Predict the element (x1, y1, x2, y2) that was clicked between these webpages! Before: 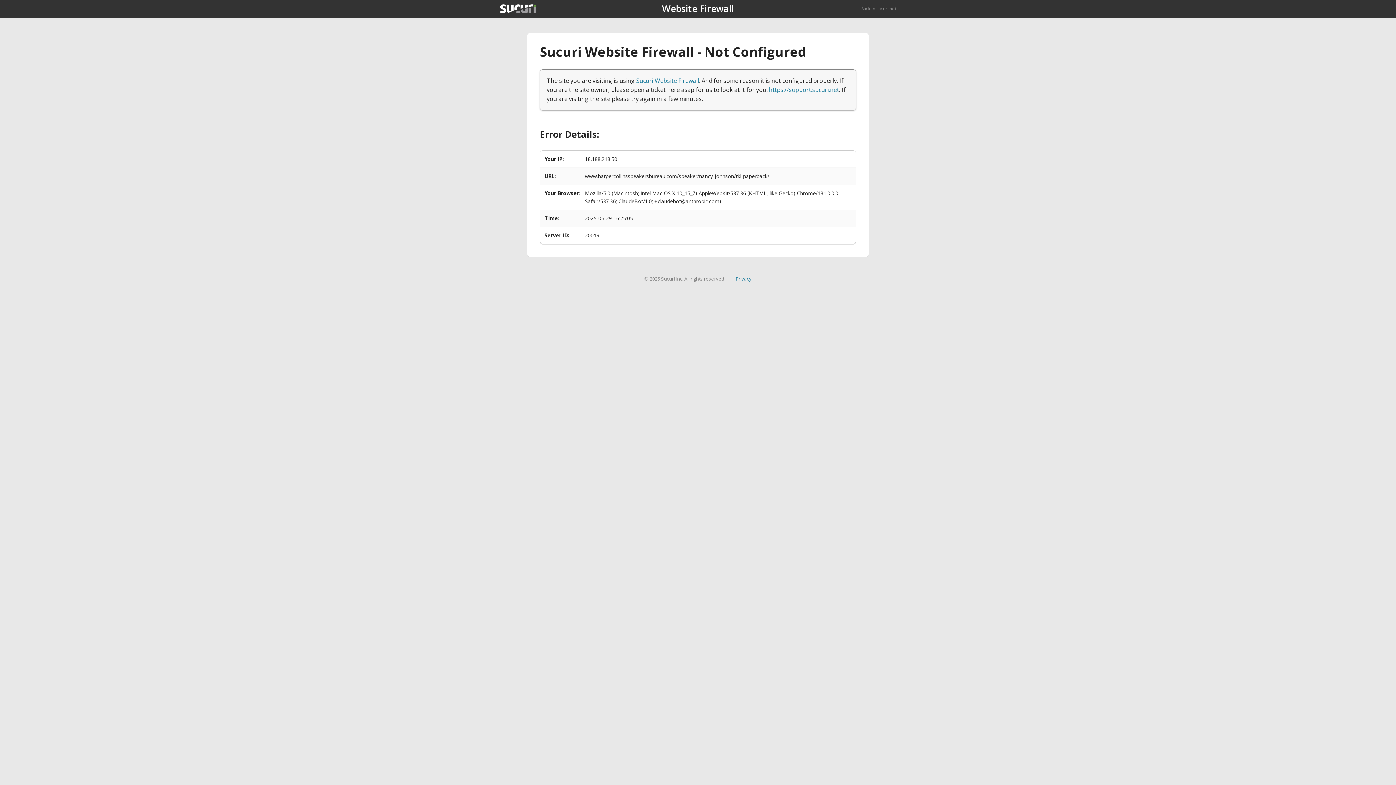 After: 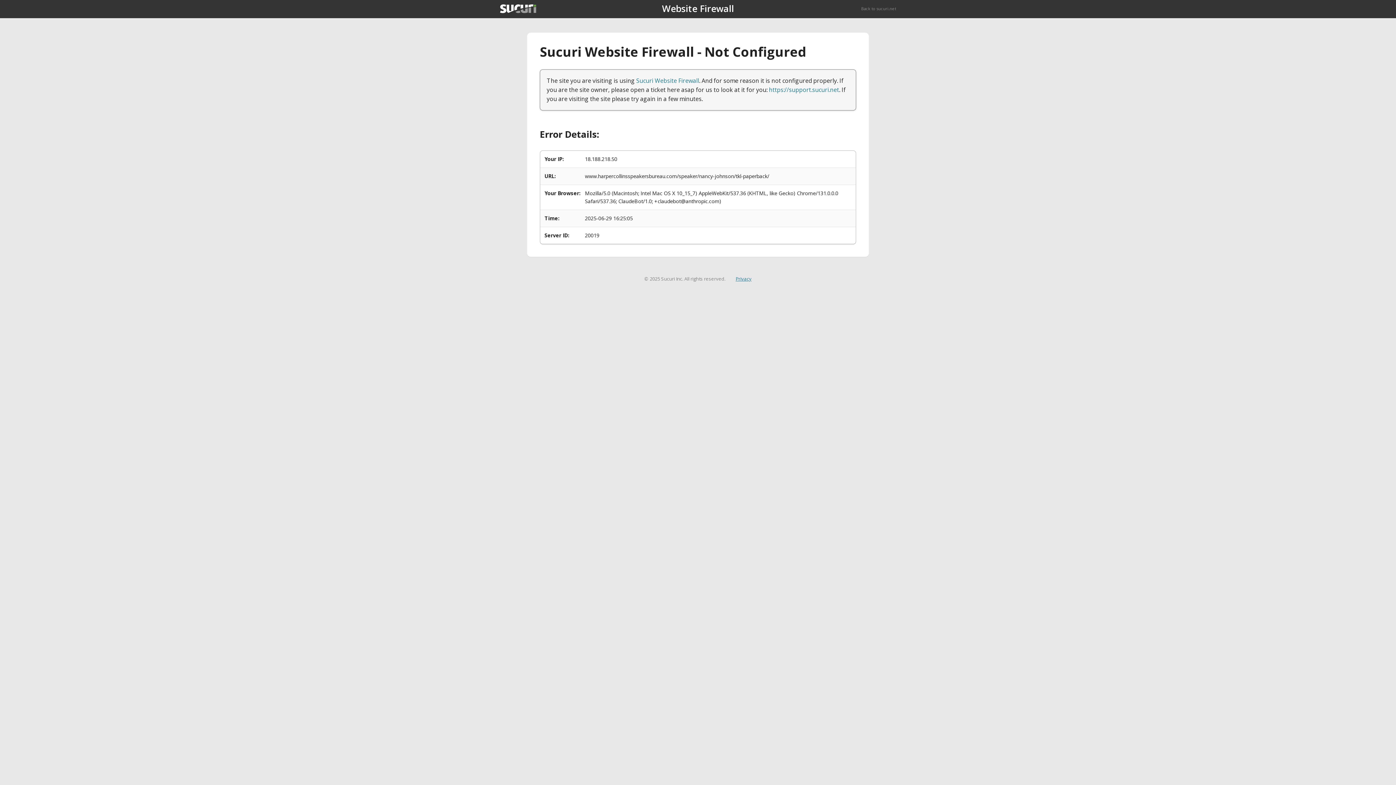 Action: bbox: (735, 275, 751, 282) label: Privacy